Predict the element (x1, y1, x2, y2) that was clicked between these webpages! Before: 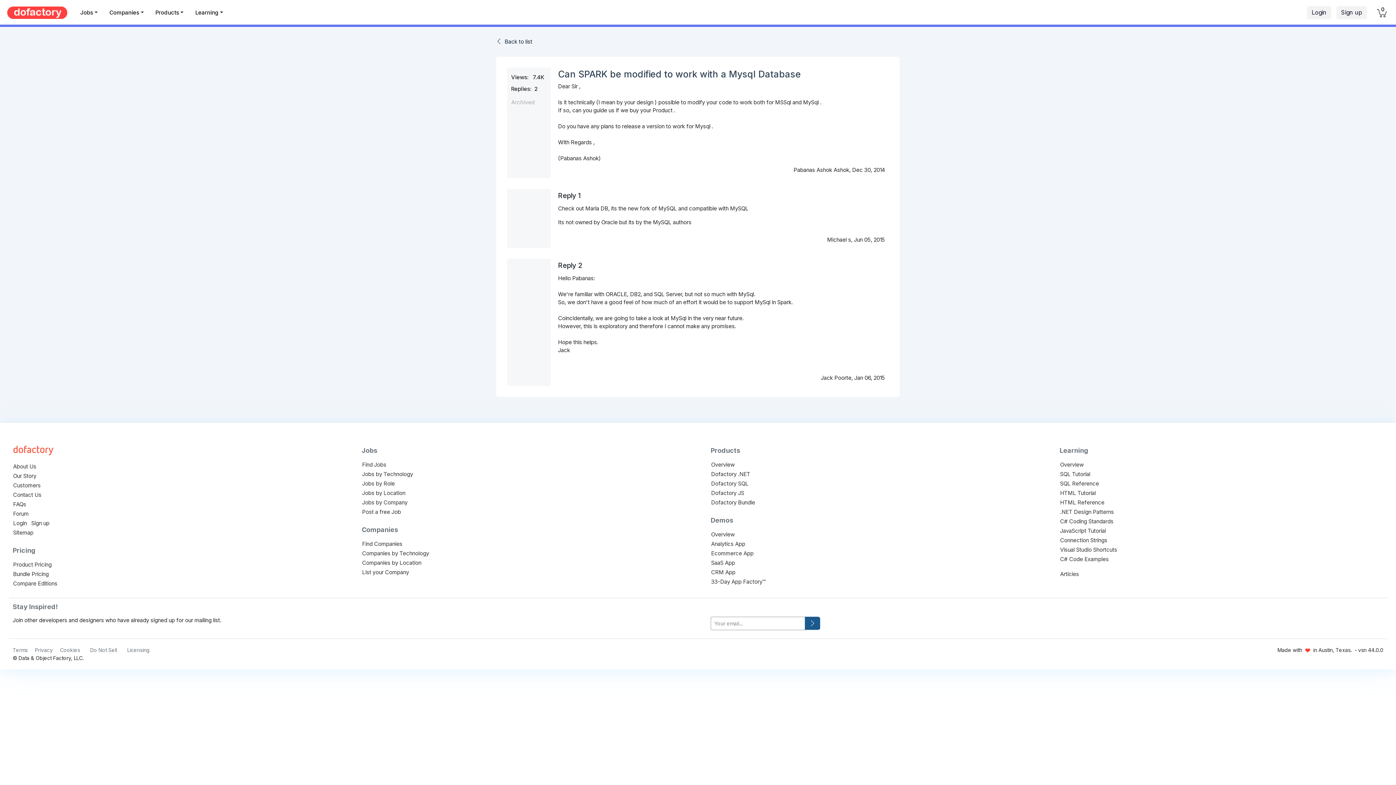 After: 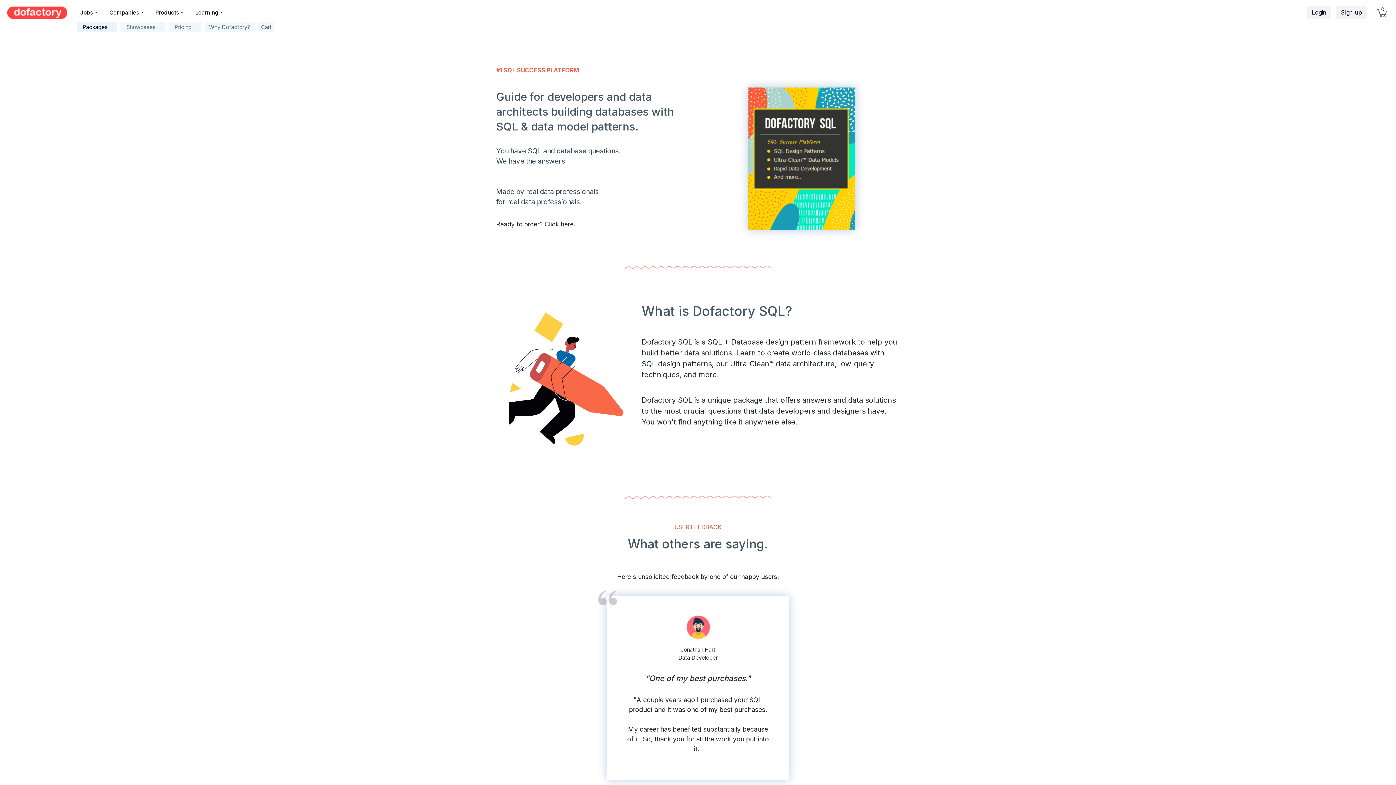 Action: label: Dofactory SQL bbox: (711, 480, 748, 487)